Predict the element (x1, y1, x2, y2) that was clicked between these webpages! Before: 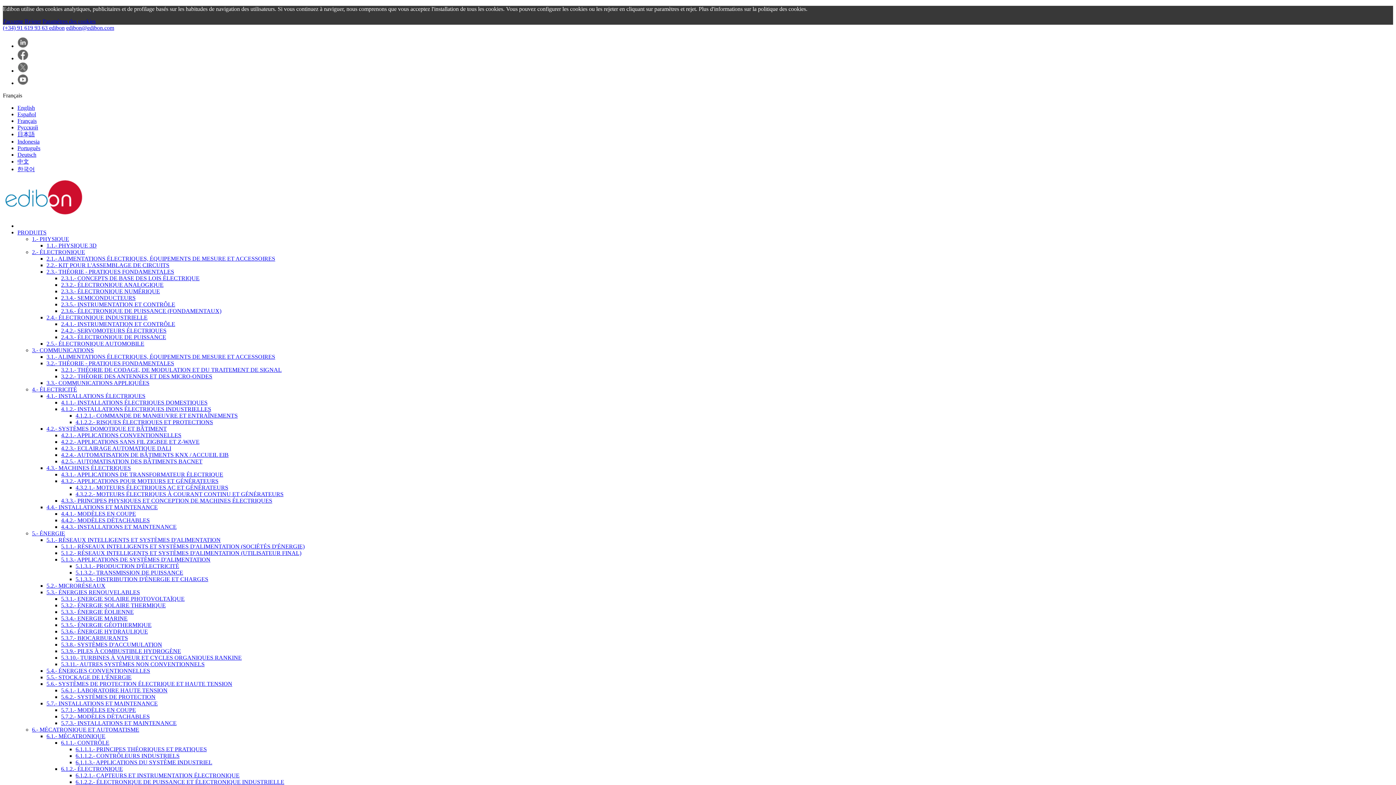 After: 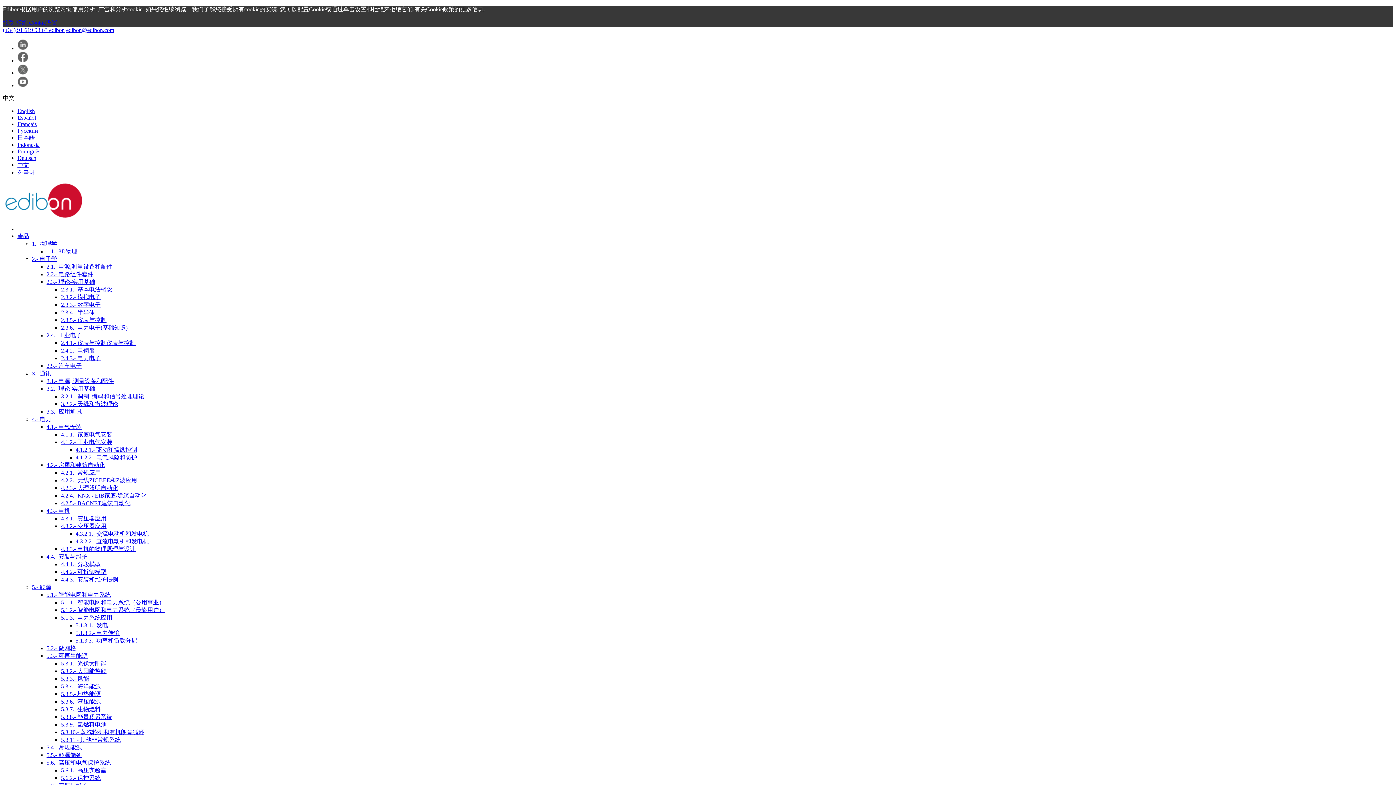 Action: bbox: (17, 158, 29, 164) label: 中文